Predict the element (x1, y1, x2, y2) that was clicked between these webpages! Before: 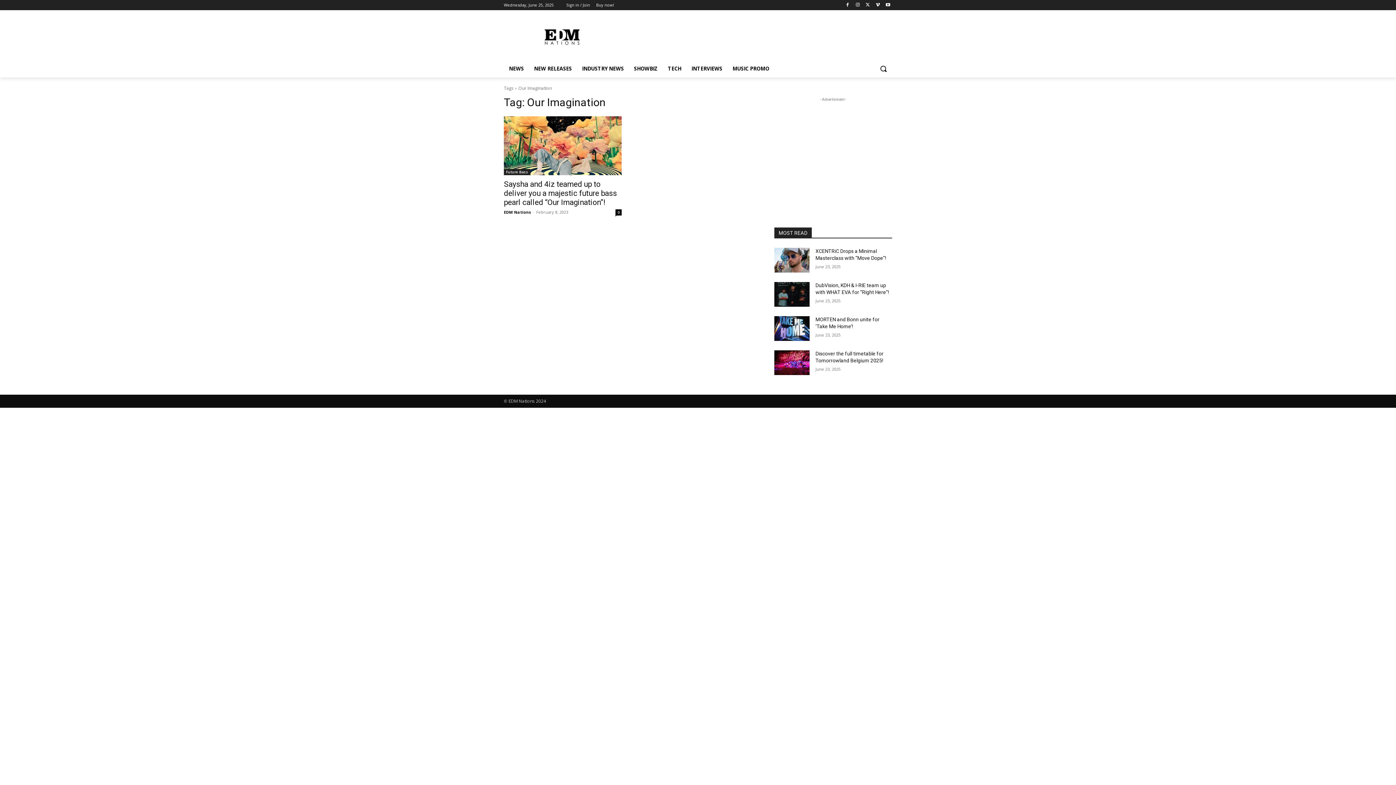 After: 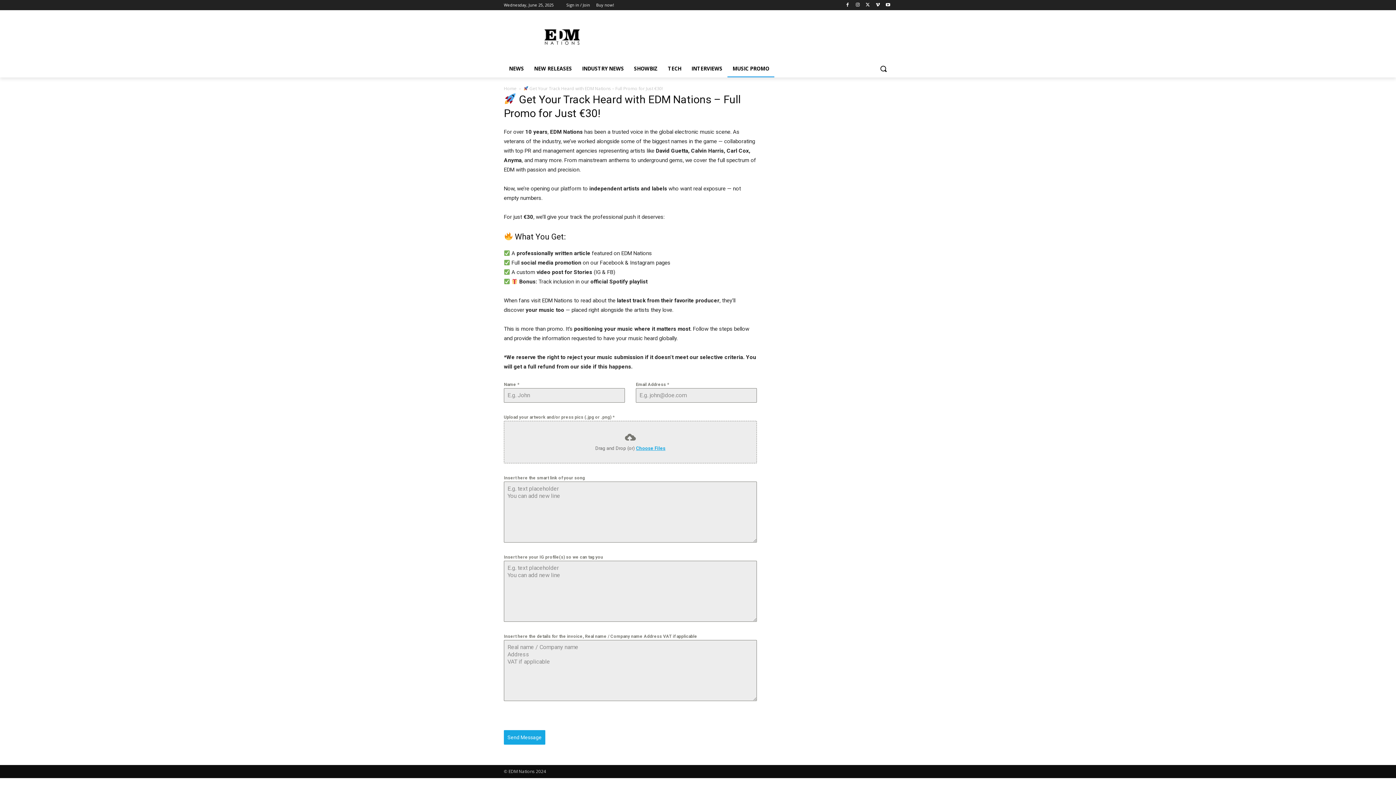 Action: label: MUSIC PROMO bbox: (727, 60, 774, 77)